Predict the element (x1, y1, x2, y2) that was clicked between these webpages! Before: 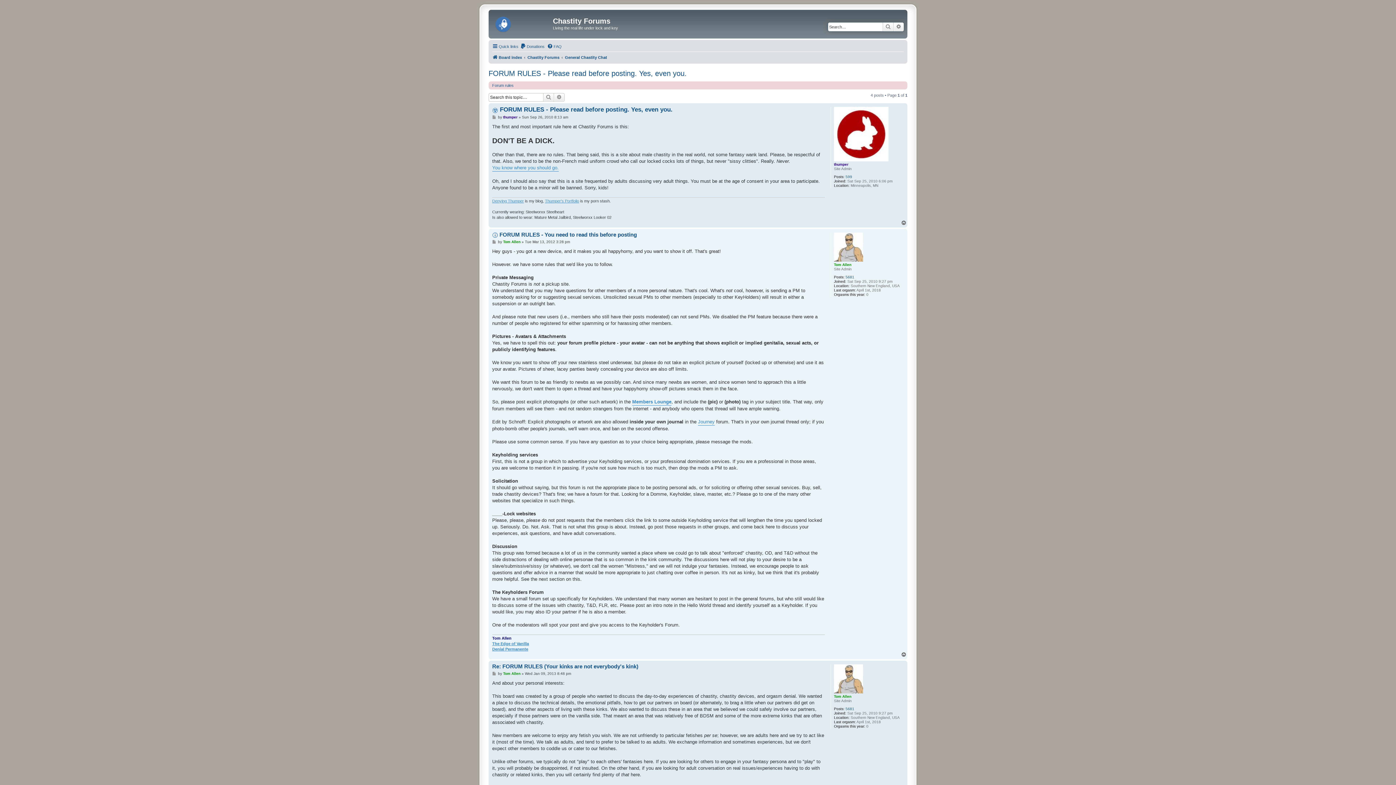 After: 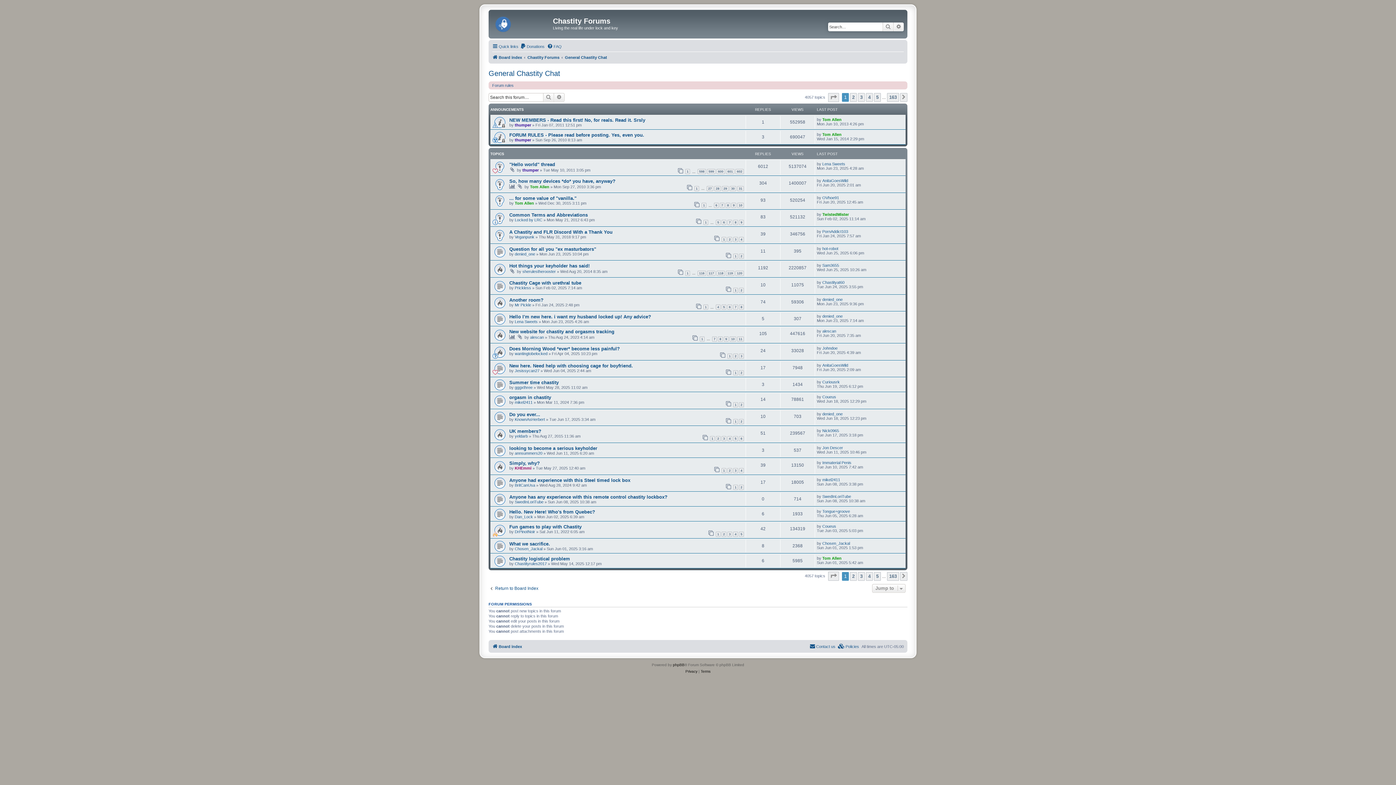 Action: bbox: (565, 52, 607, 61) label: General Chastity Chat